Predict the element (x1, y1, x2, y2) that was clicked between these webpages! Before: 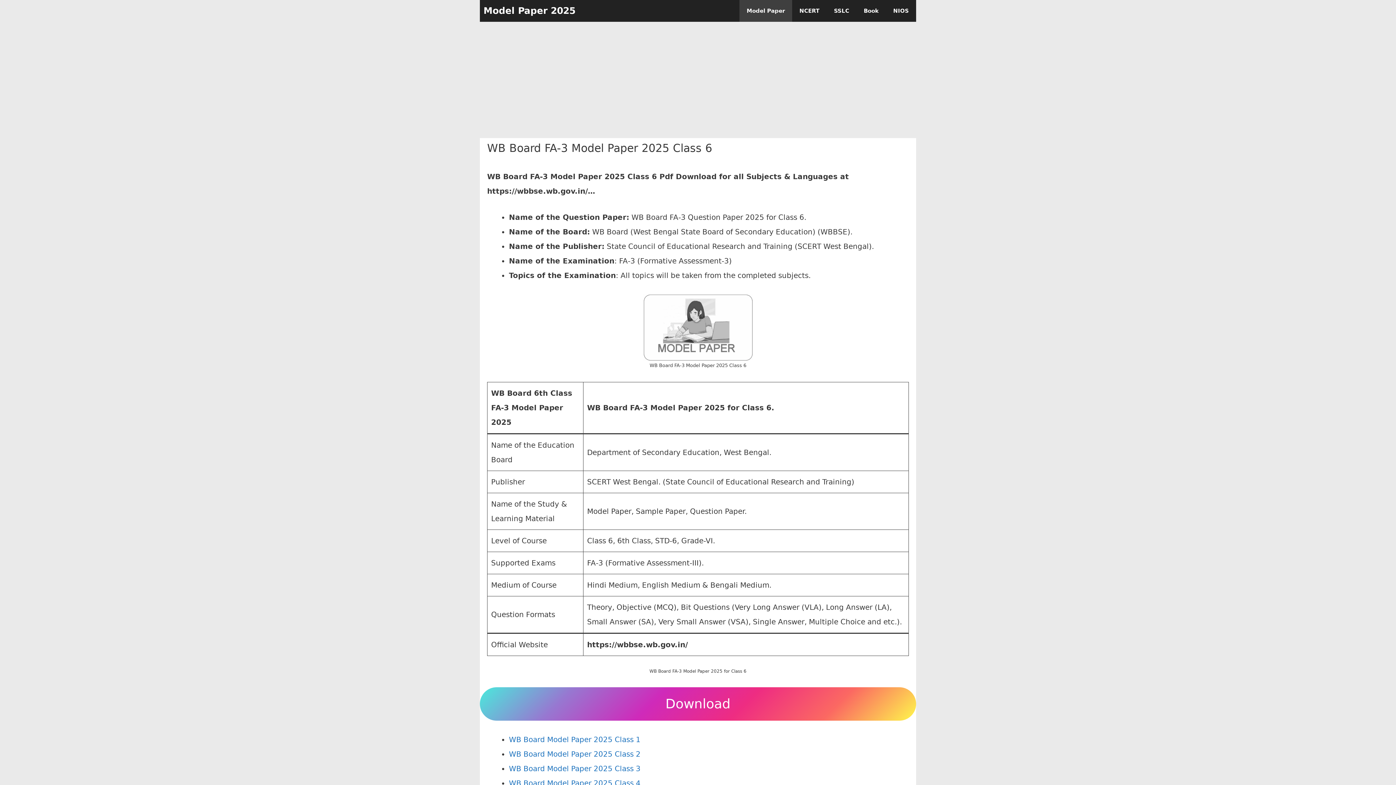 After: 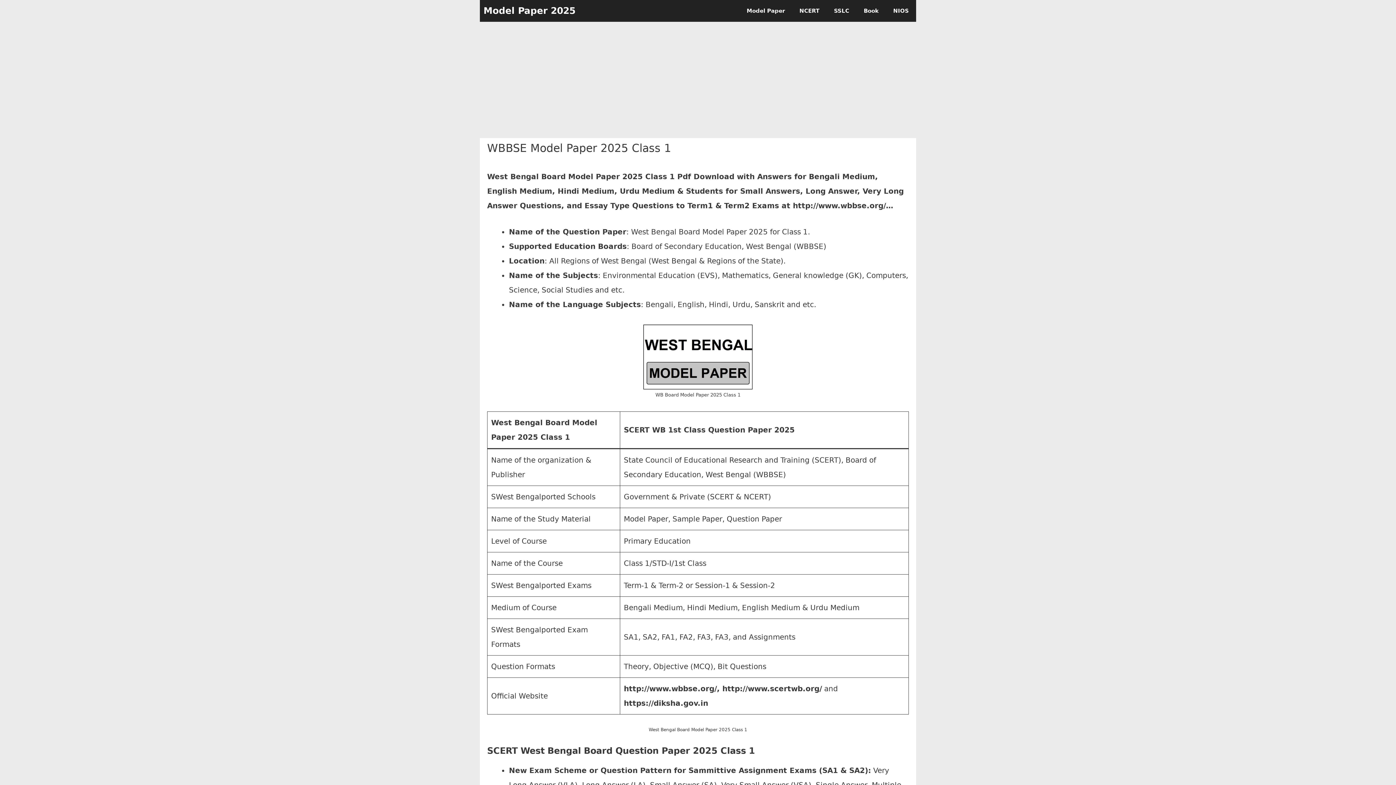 Action: label: WB Board Model Paper 2025 Class 1 bbox: (509, 735, 640, 744)